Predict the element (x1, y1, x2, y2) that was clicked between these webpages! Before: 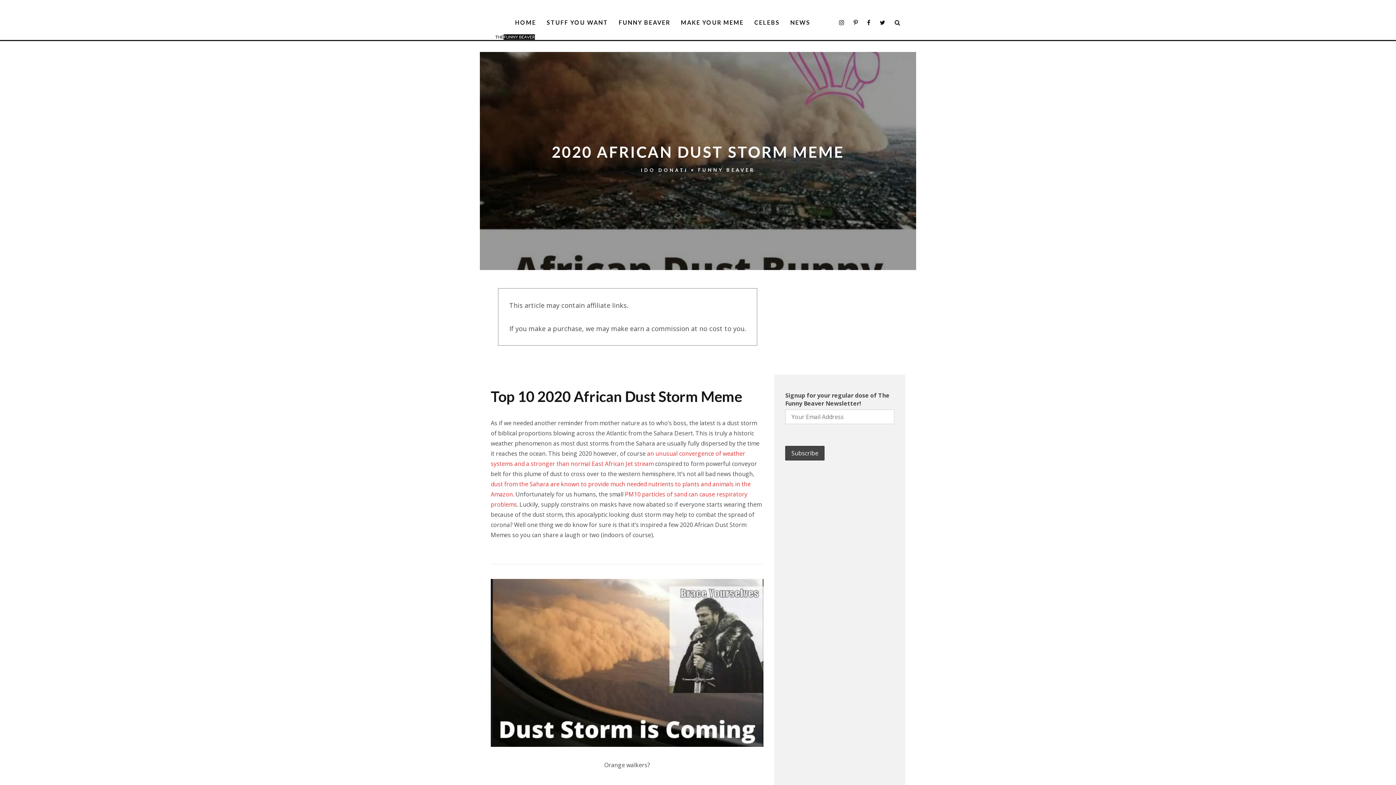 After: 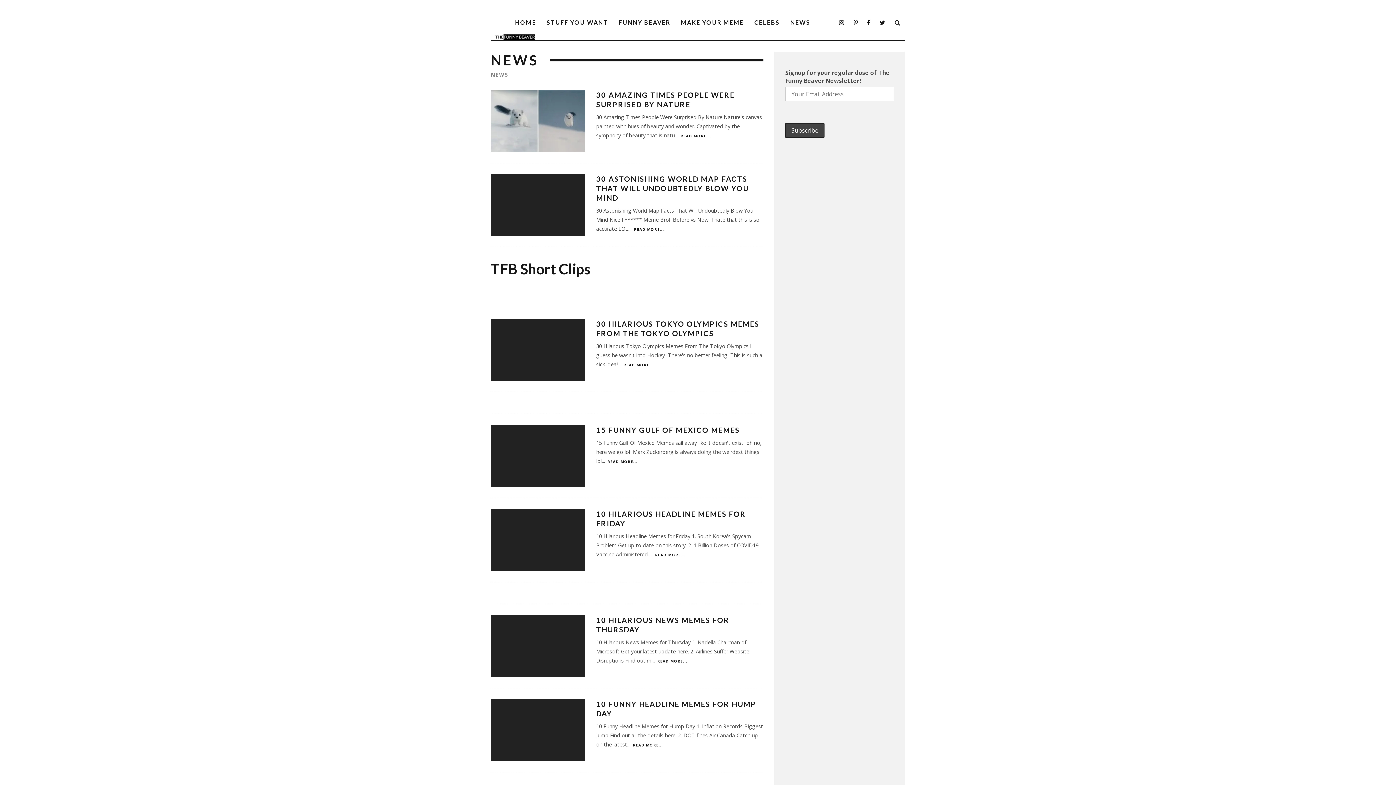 Action: label: NEWS bbox: (786, 14, 814, 30)